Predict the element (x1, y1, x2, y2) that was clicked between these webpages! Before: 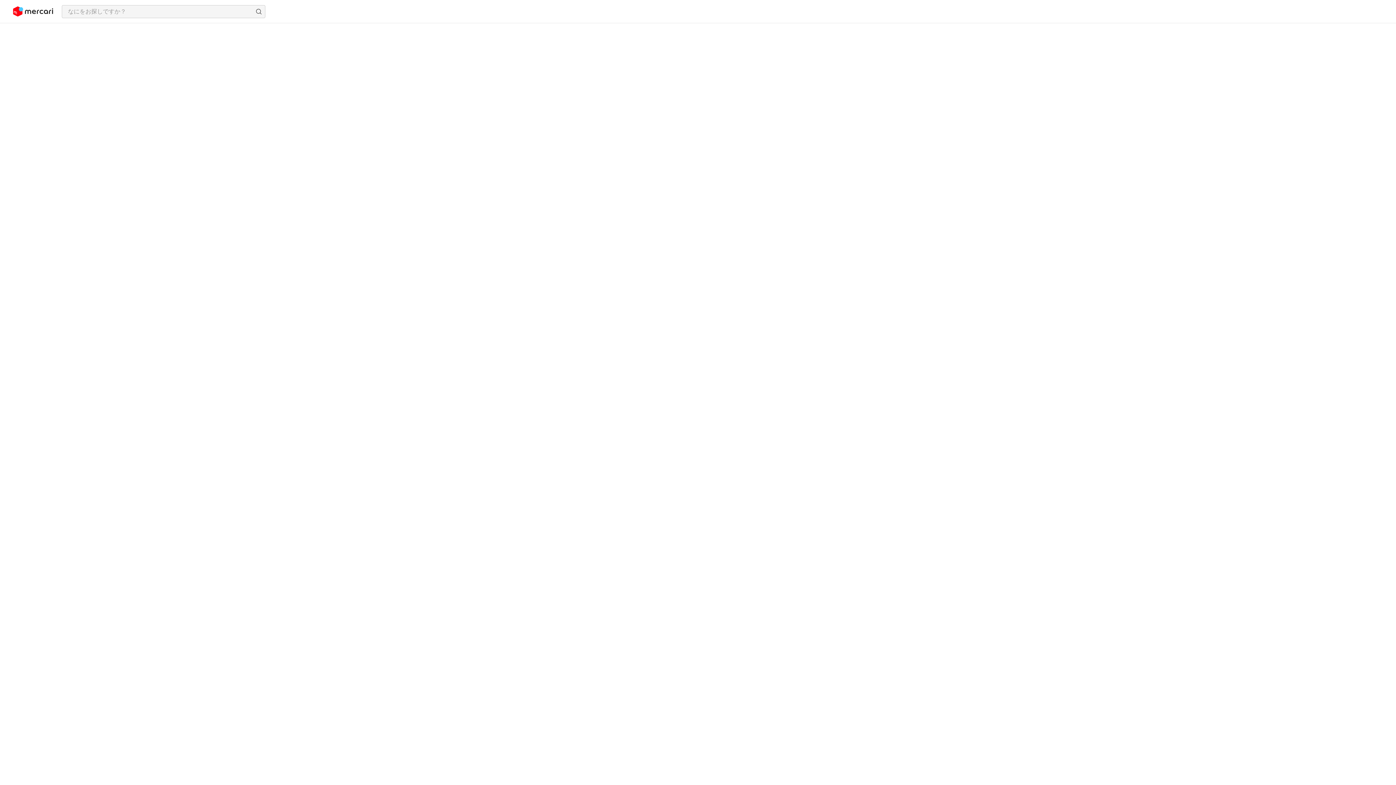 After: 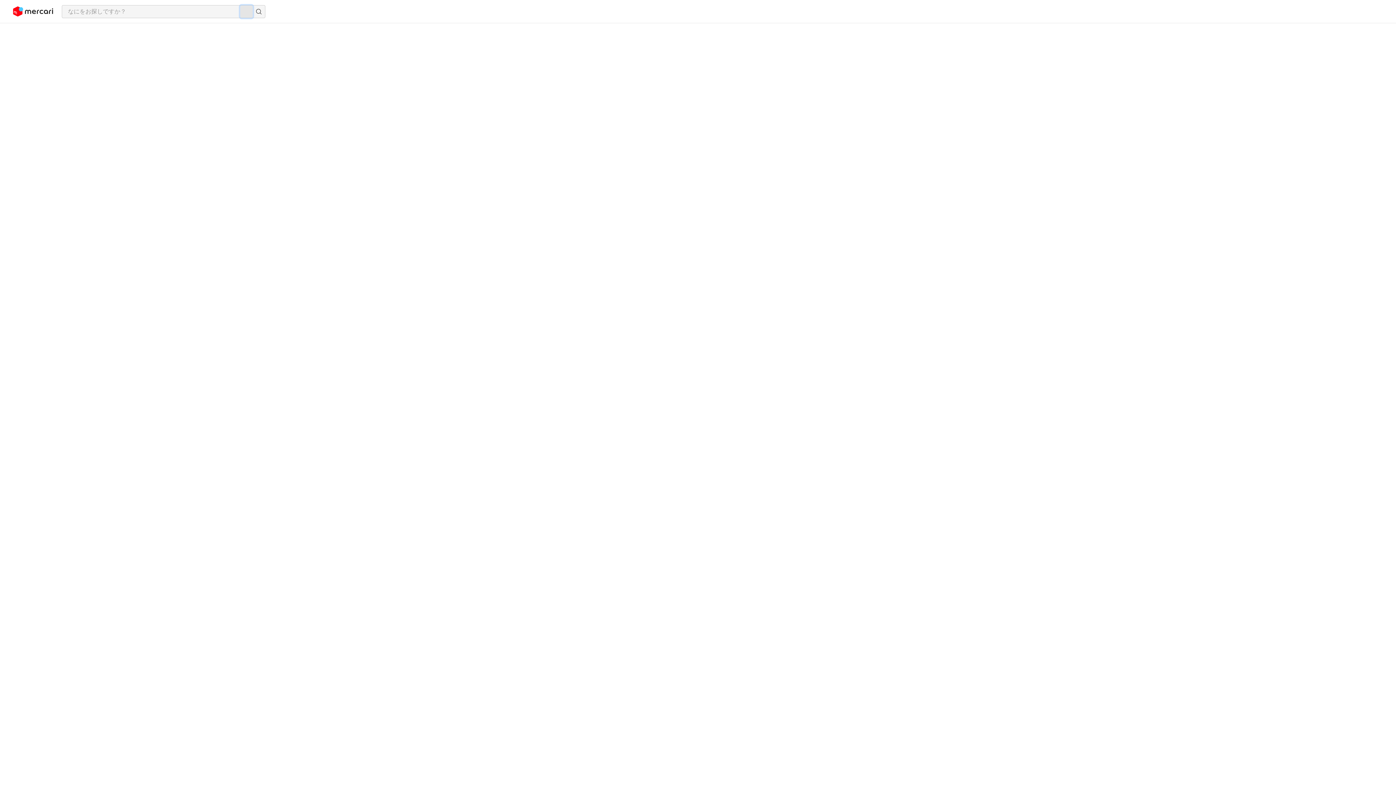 Action: bbox: (240, 5, 252, 17) label: 画像からさがす